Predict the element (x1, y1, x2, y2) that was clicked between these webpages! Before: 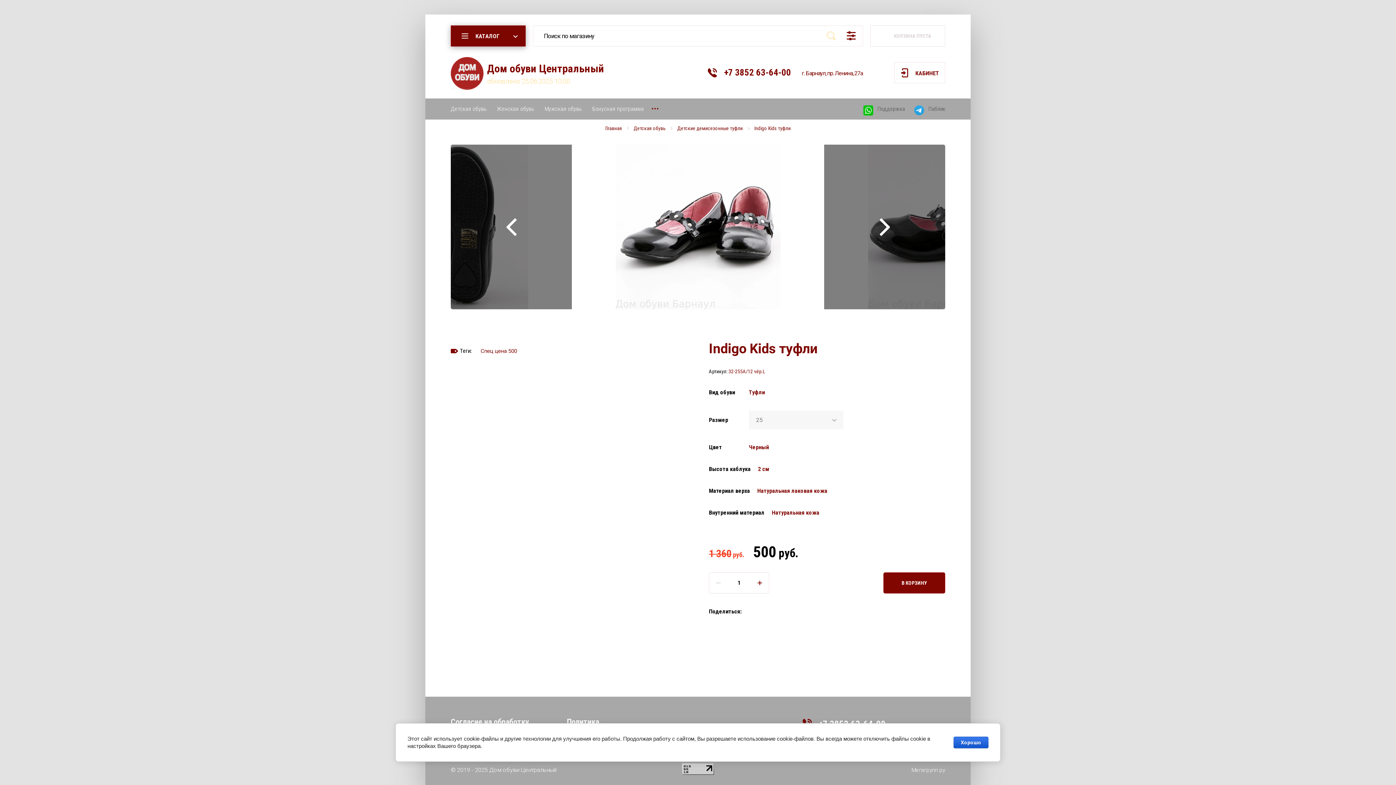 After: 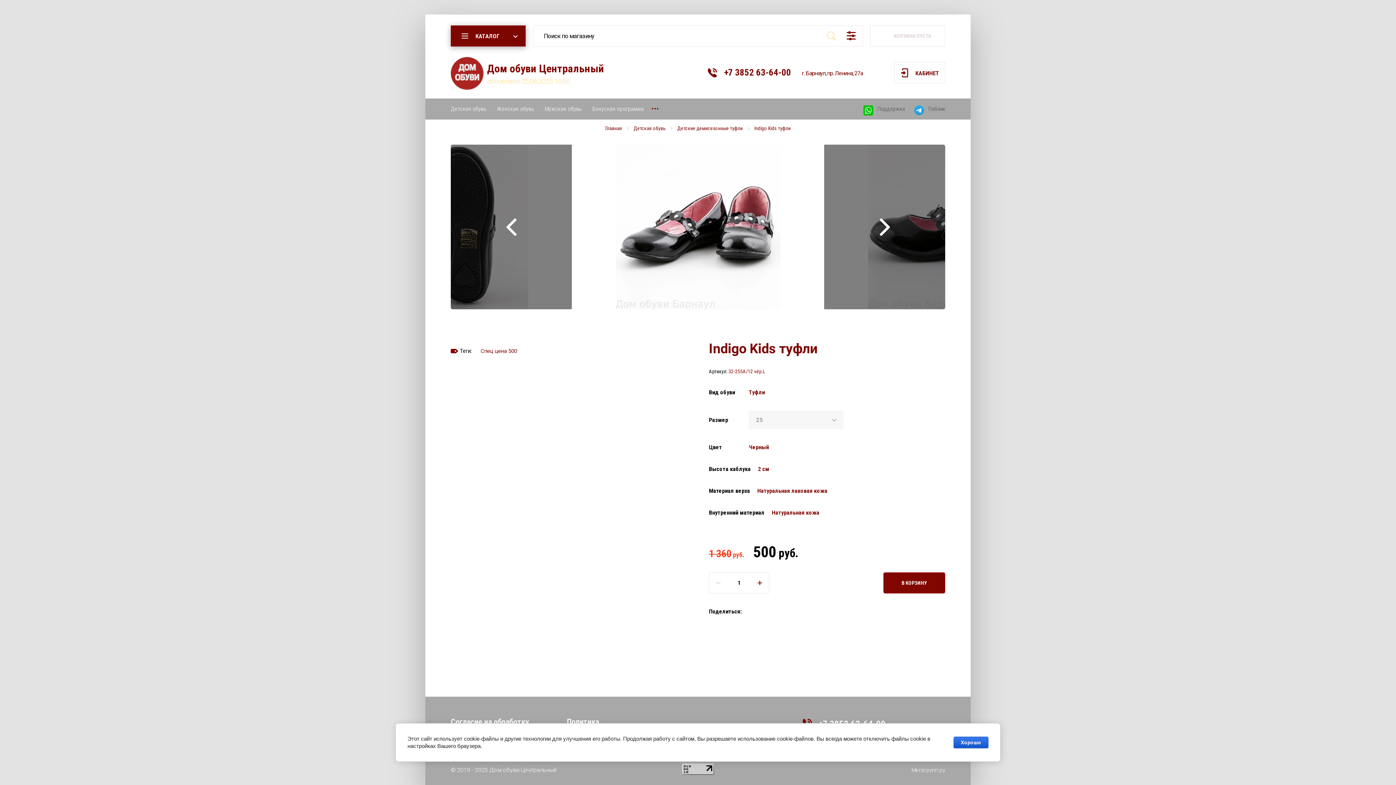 Action: bbox: (649, 101, 660, 115)